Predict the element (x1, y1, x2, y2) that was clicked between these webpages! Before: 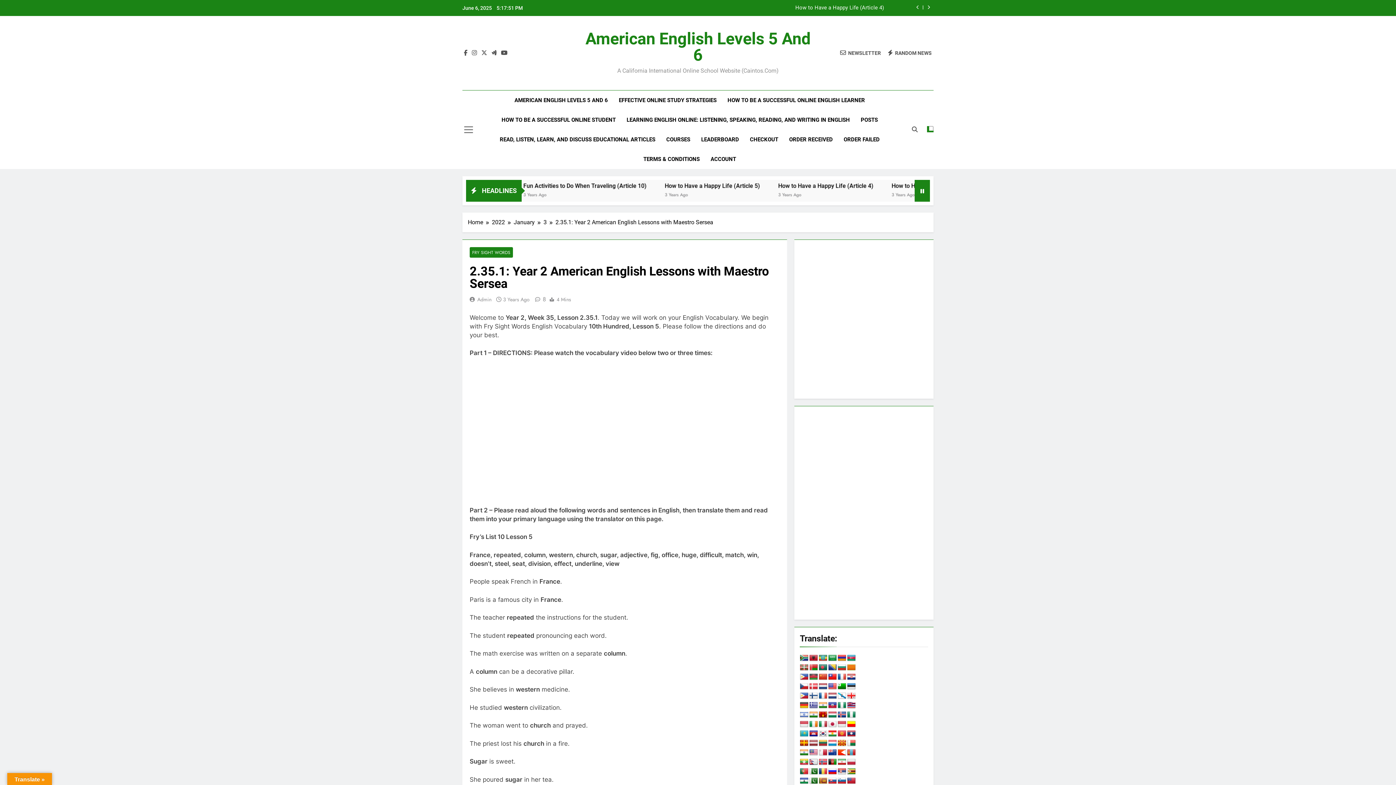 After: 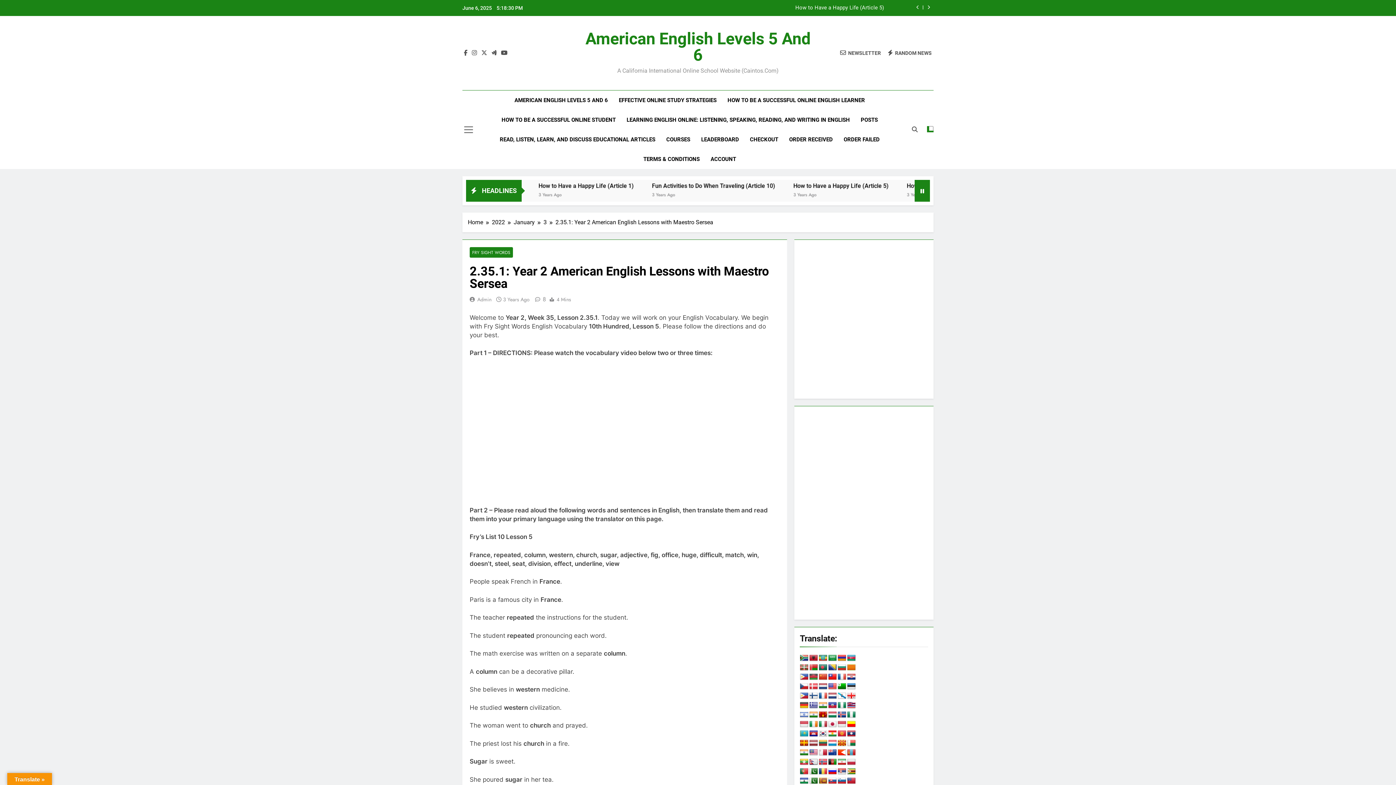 Action: bbox: (828, 702, 837, 709)